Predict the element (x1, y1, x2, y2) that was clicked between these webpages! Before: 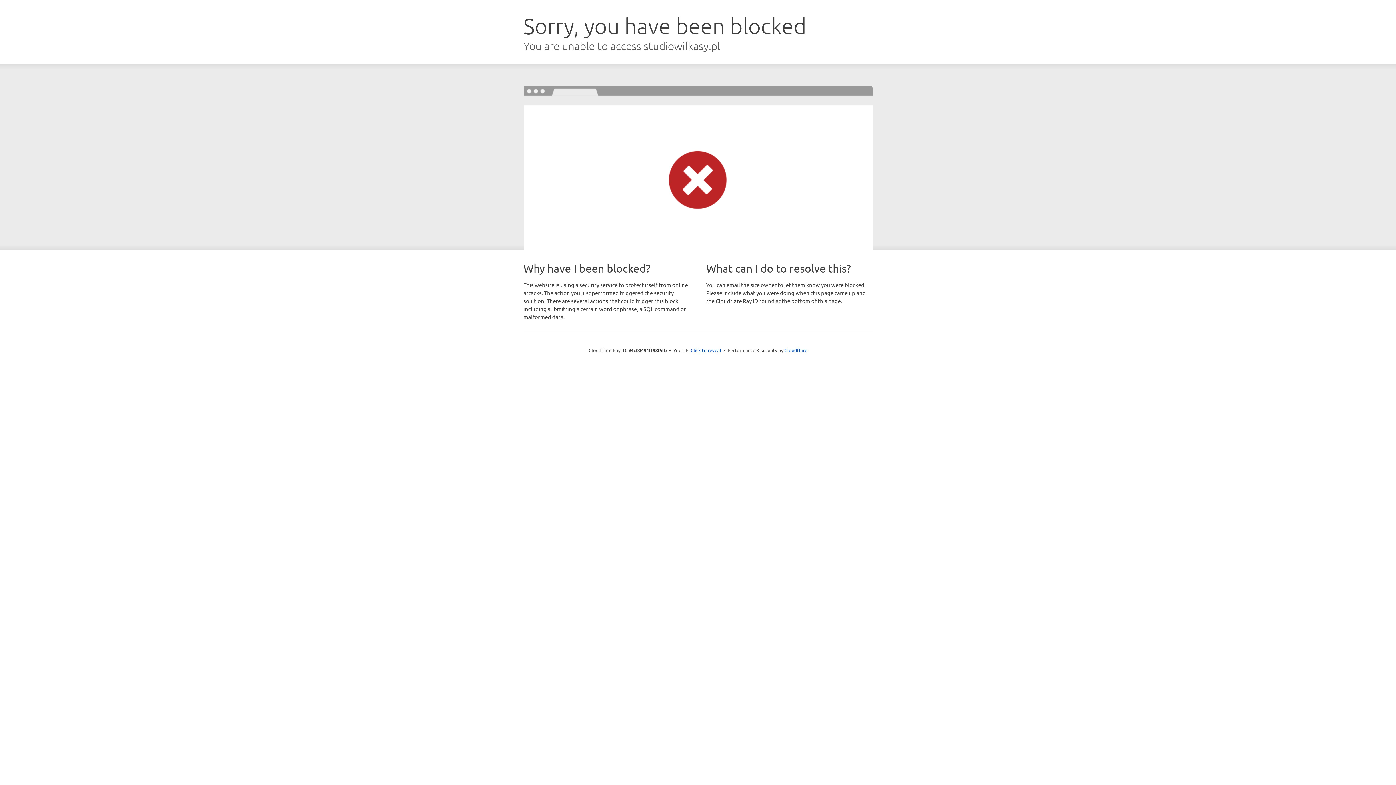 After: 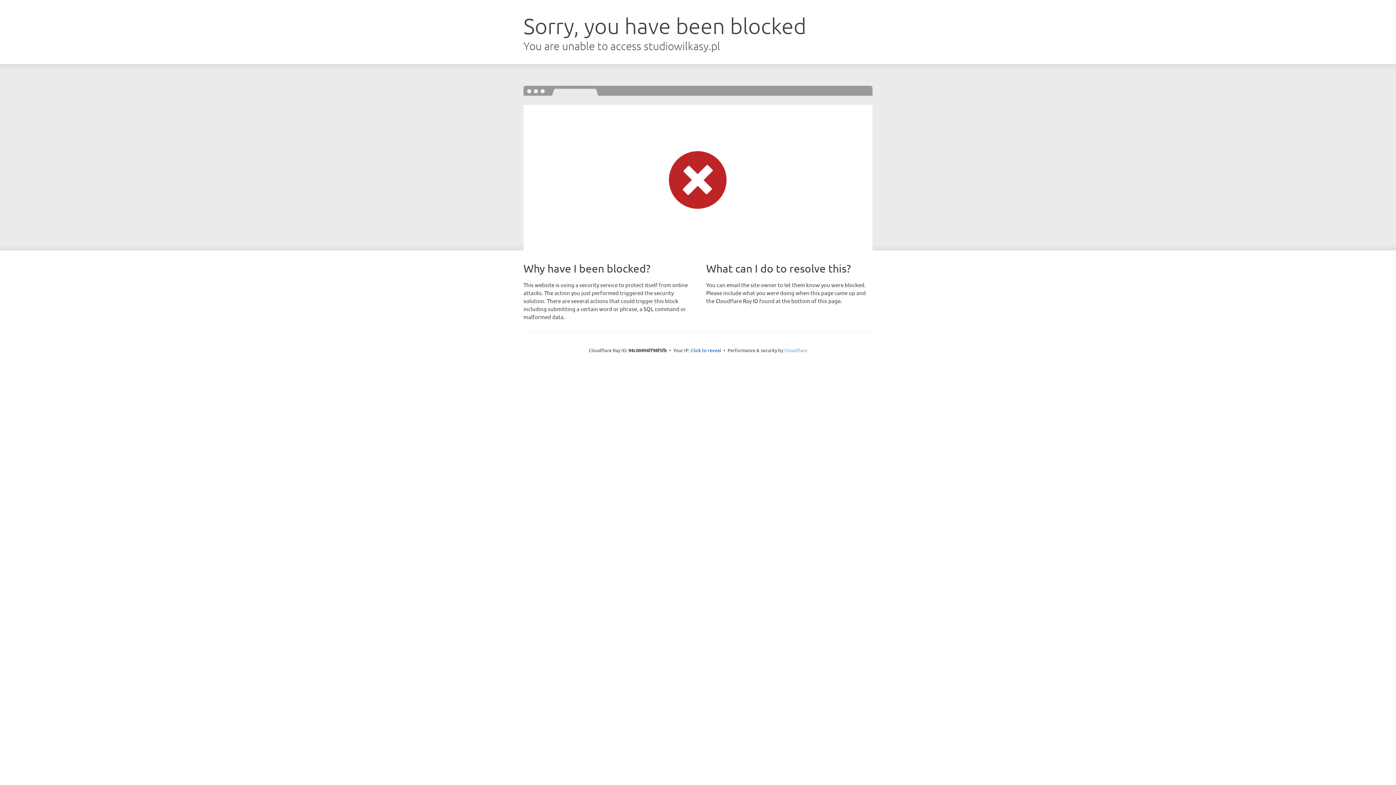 Action: label: Cloudflare bbox: (784, 347, 807, 353)